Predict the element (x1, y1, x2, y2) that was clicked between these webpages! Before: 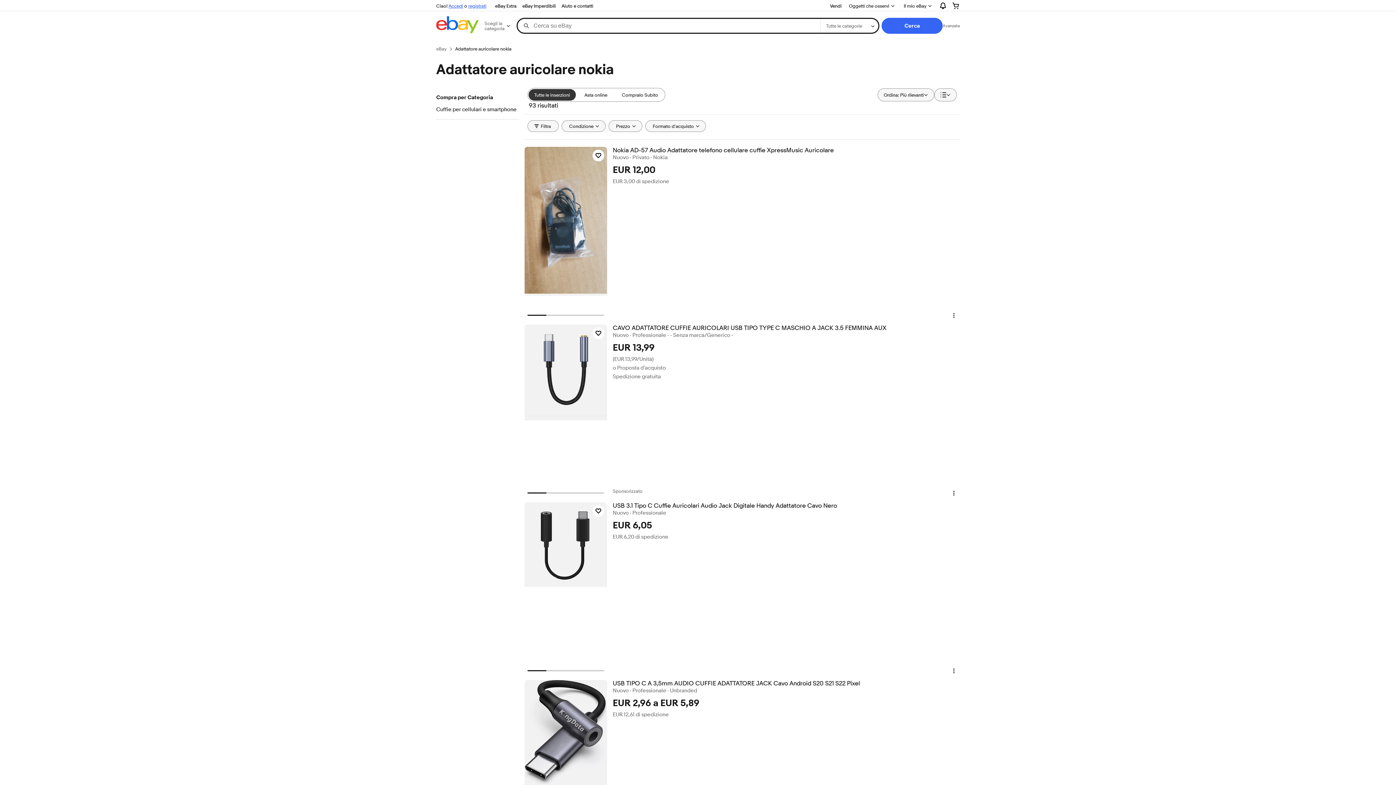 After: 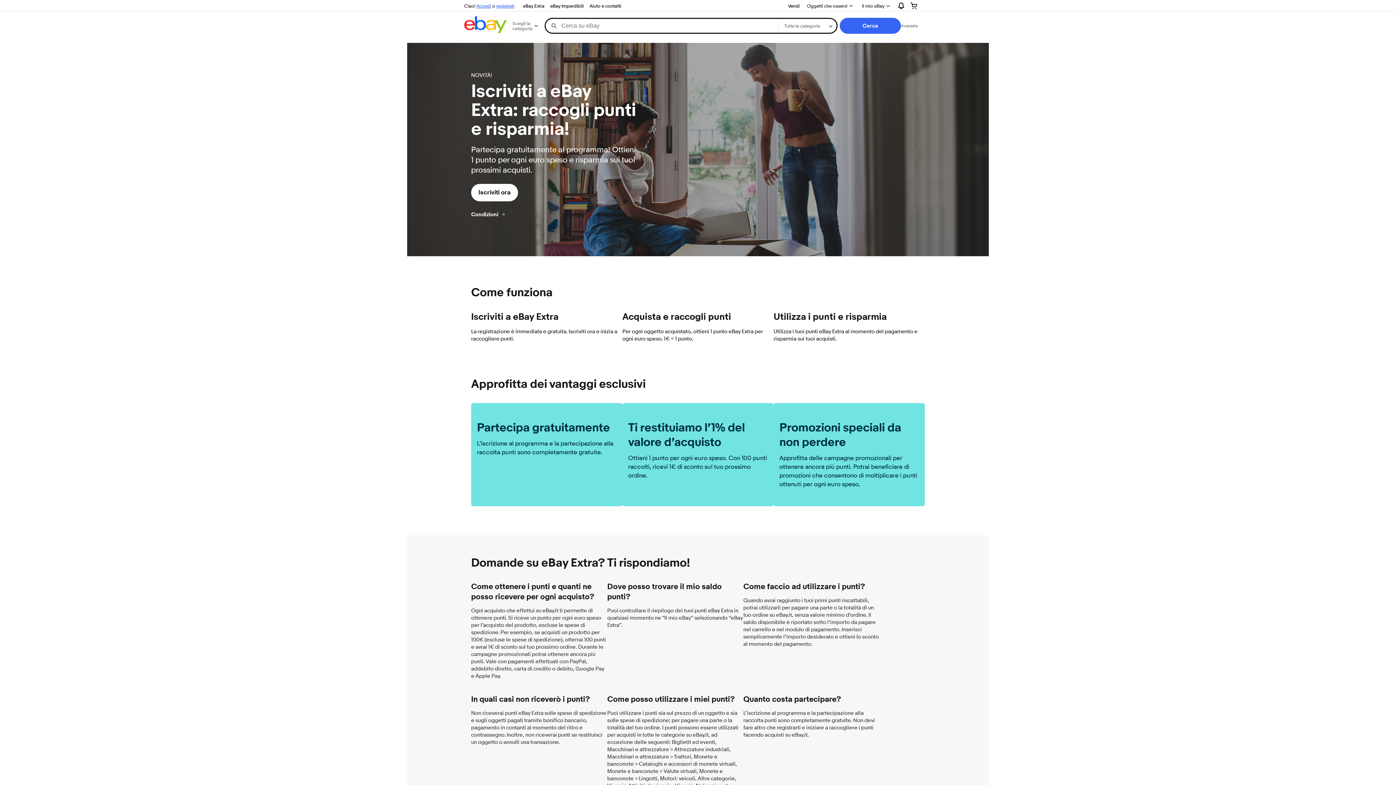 Action: bbox: (492, 1, 519, 10) label: eBay Extra